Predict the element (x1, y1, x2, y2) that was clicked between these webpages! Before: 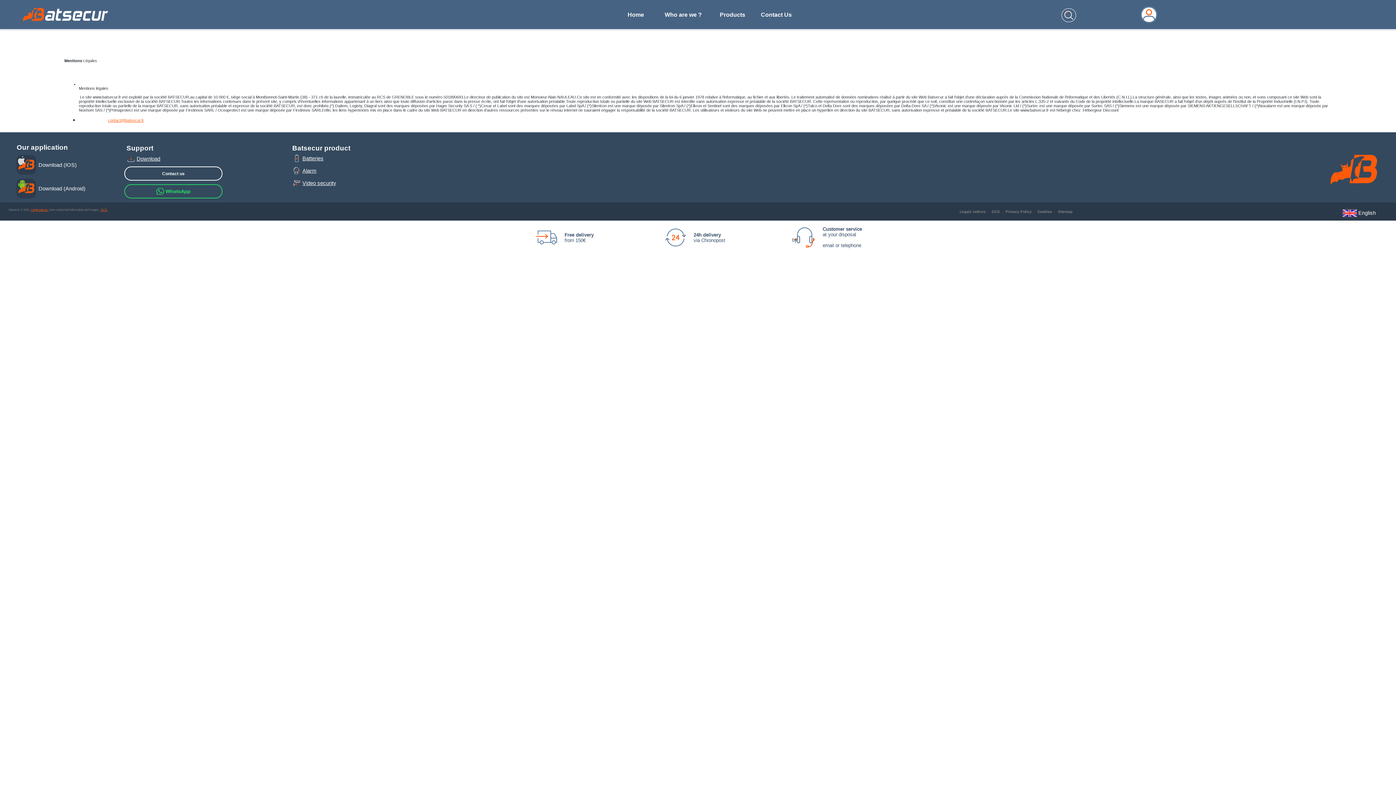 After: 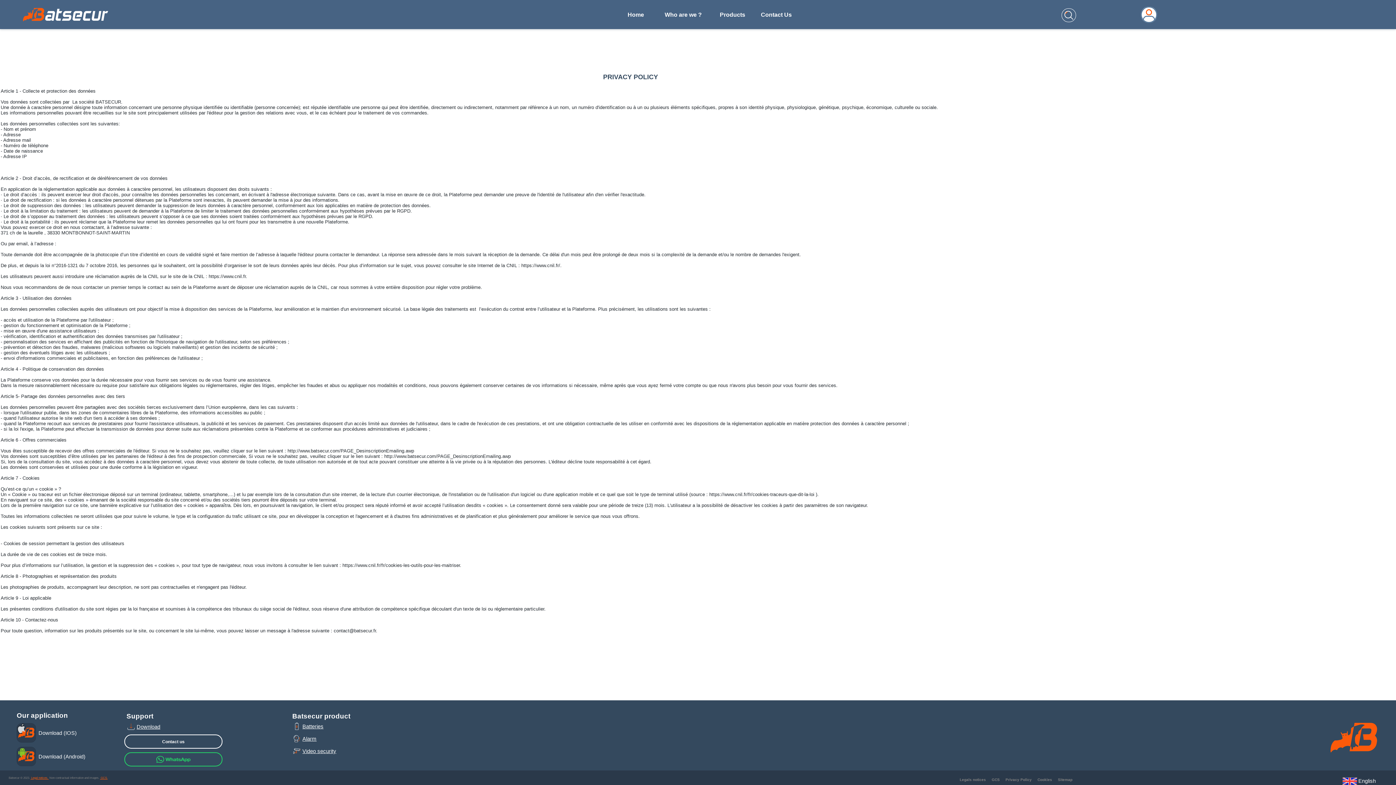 Action: label: Privacy Policy bbox: (1002, 205, 1034, 217)